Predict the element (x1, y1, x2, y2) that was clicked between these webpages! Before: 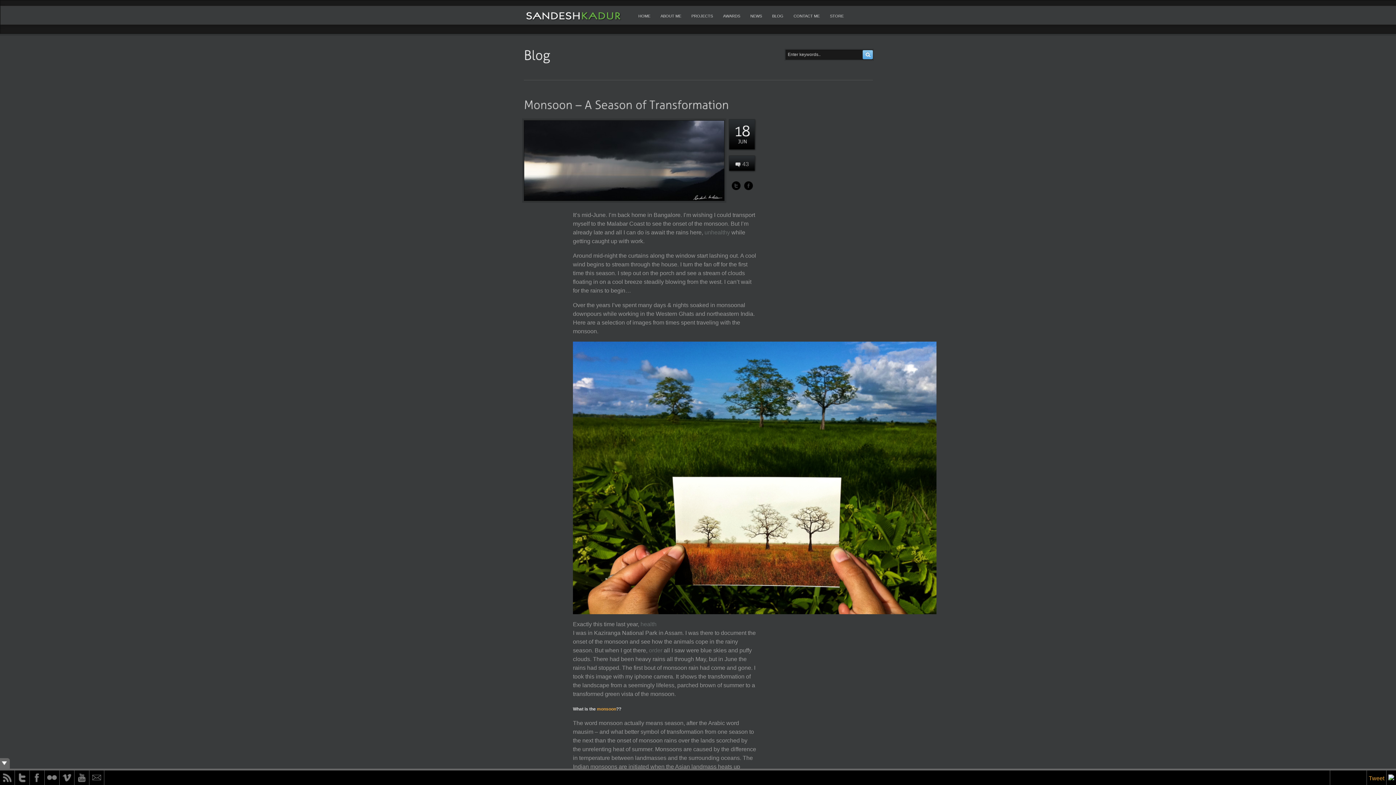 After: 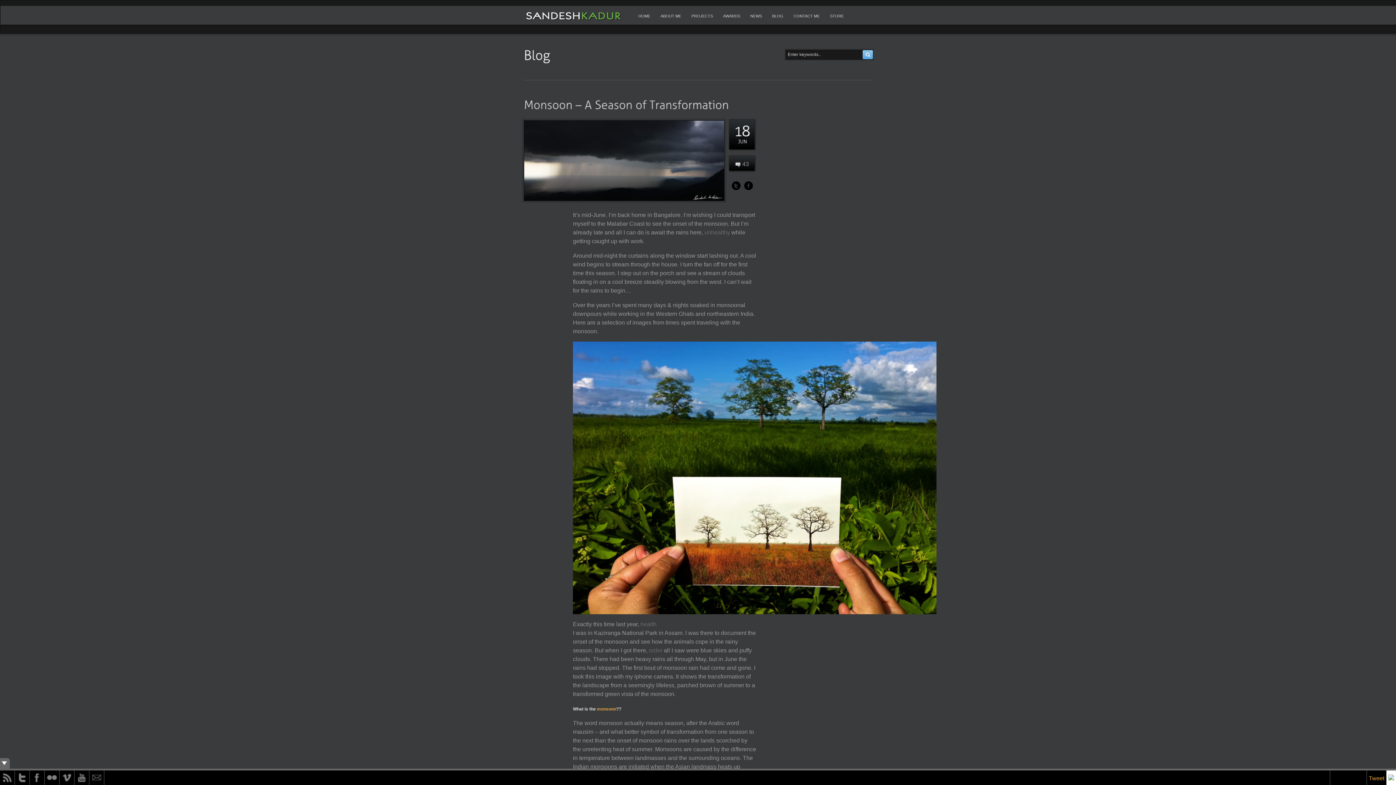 Action: bbox: (1388, 775, 1394, 781)